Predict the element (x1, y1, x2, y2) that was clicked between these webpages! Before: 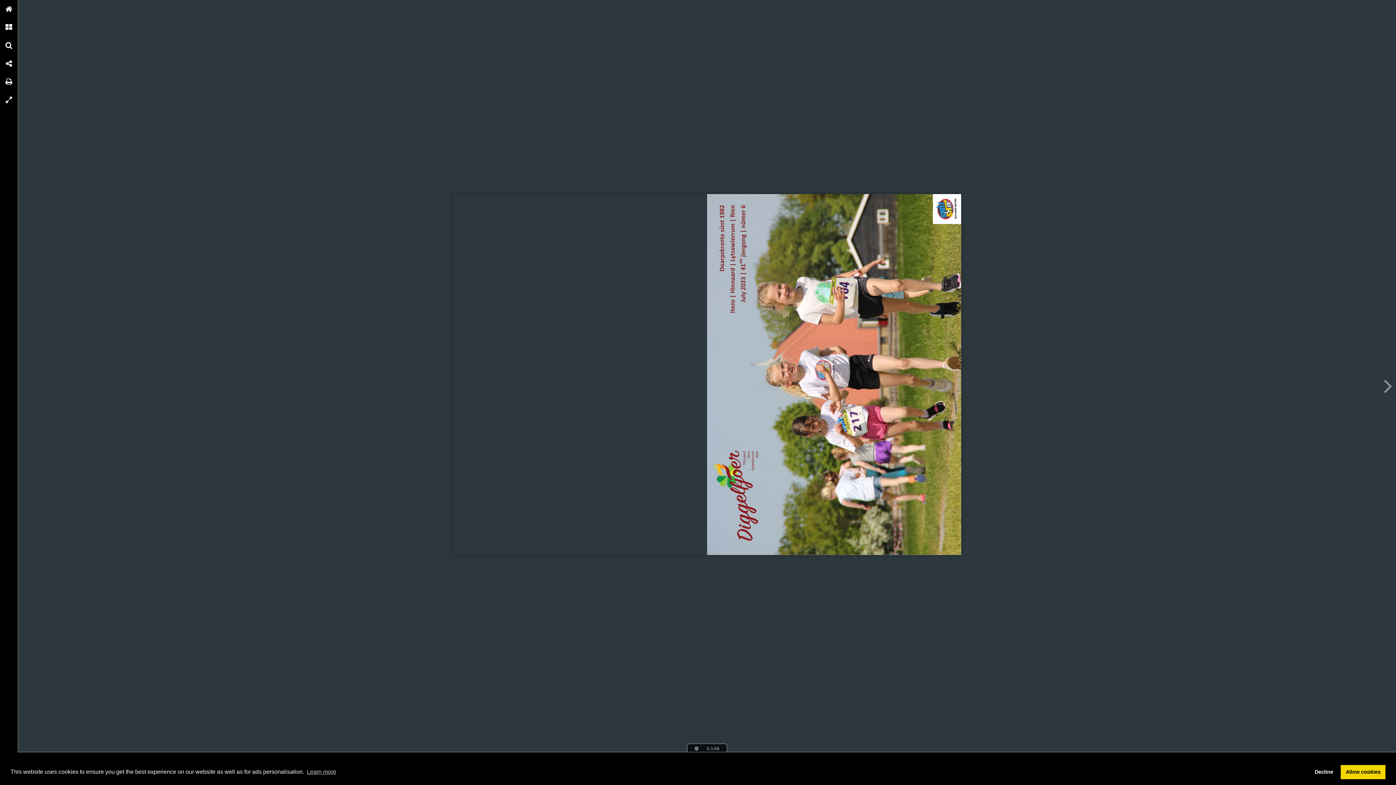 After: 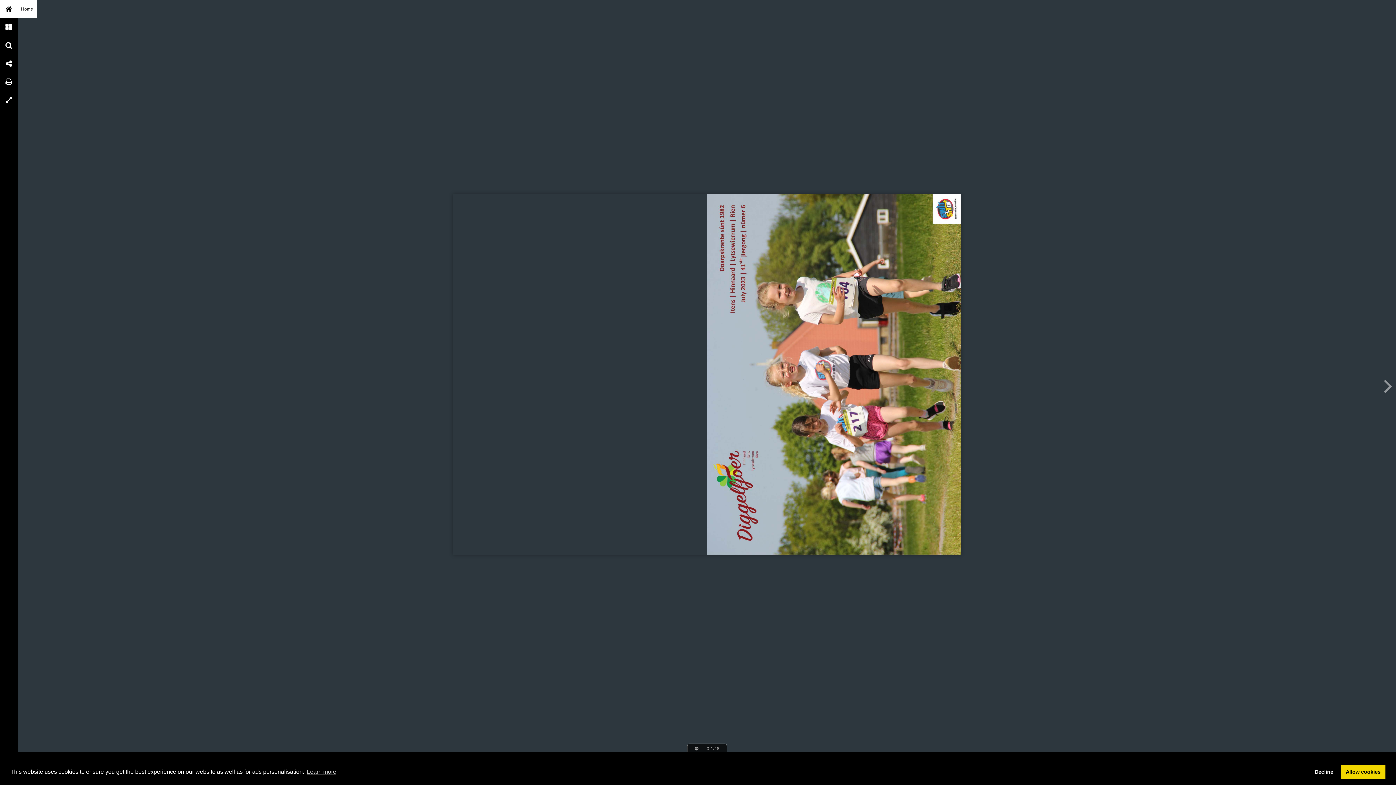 Action: label: Home bbox: (0, 0, 18, 18)